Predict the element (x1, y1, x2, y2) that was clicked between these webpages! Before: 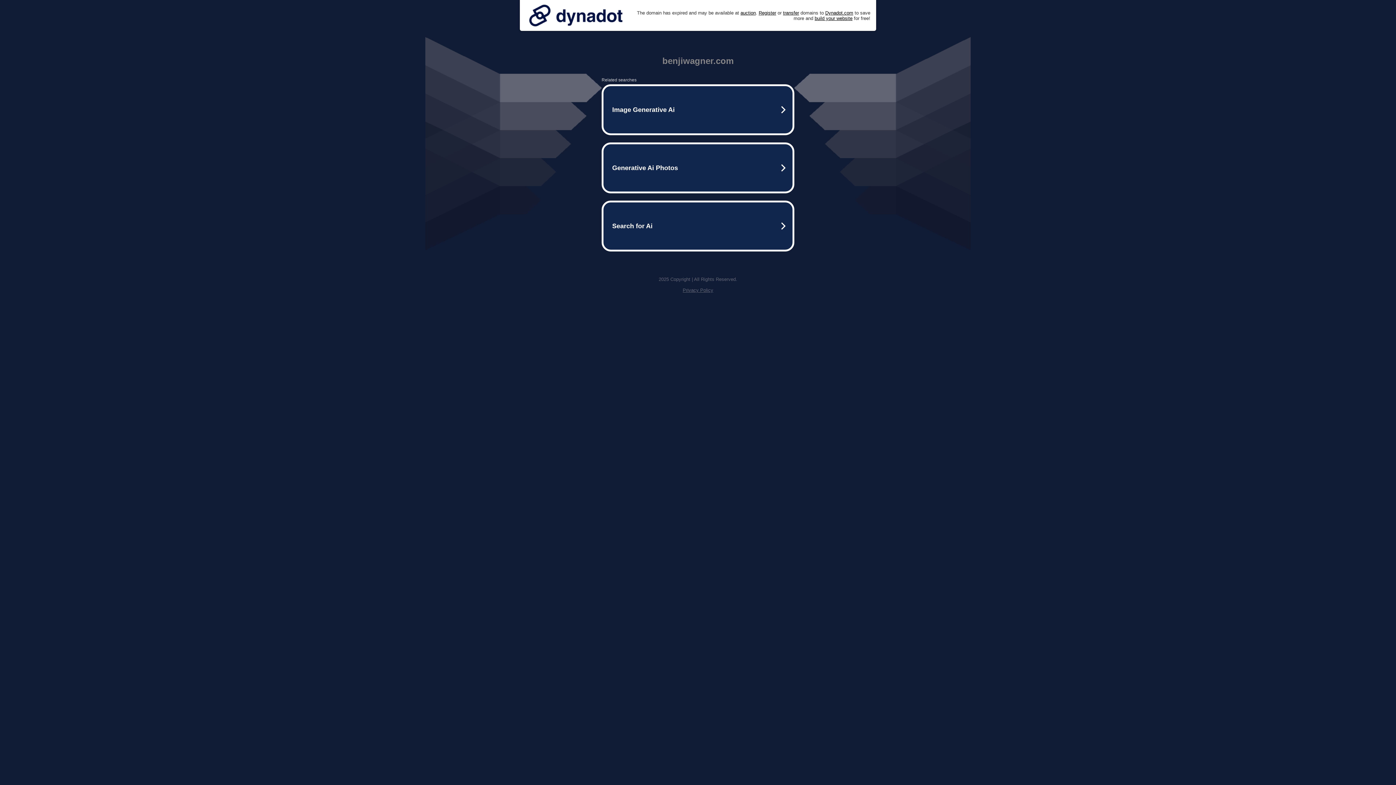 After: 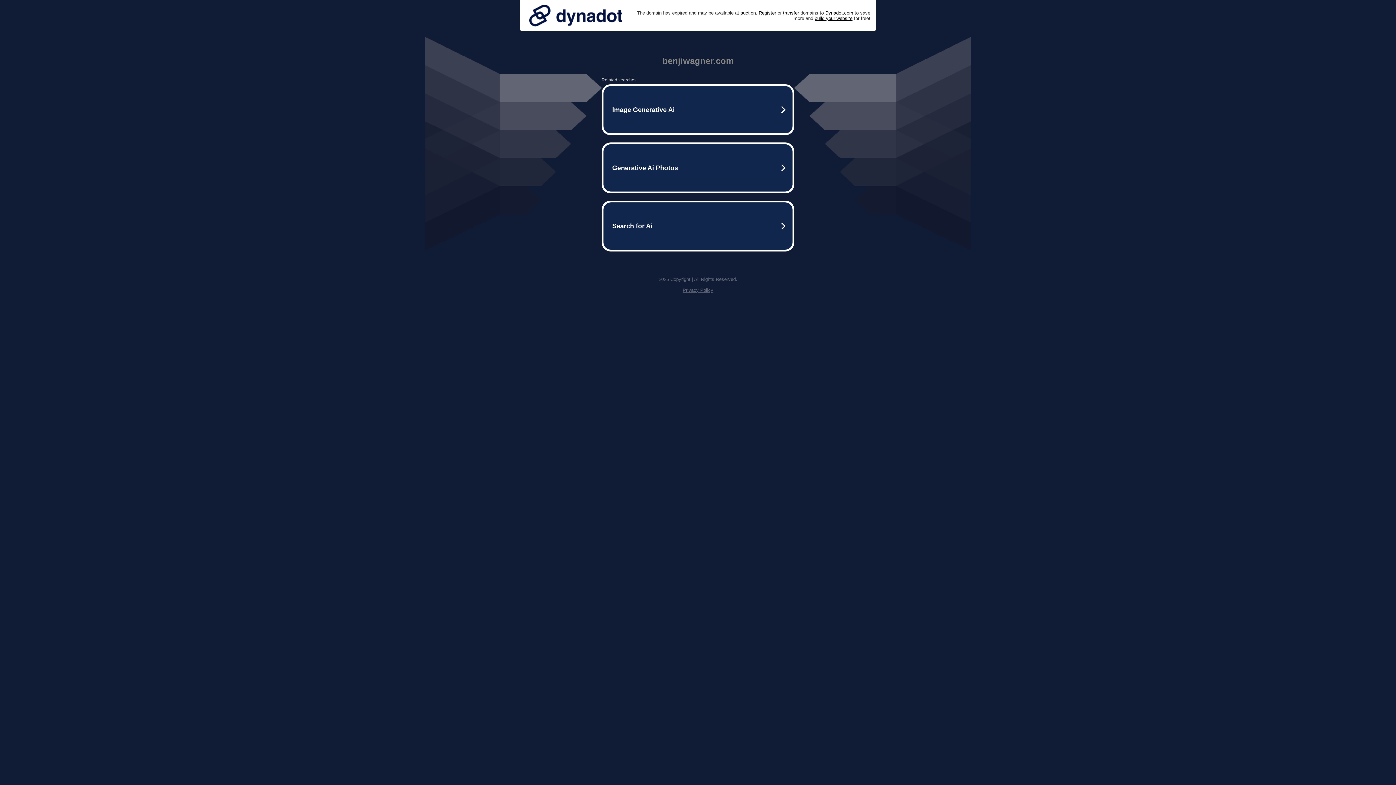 Action: label: Privacy Policy bbox: (682, 287, 713, 293)